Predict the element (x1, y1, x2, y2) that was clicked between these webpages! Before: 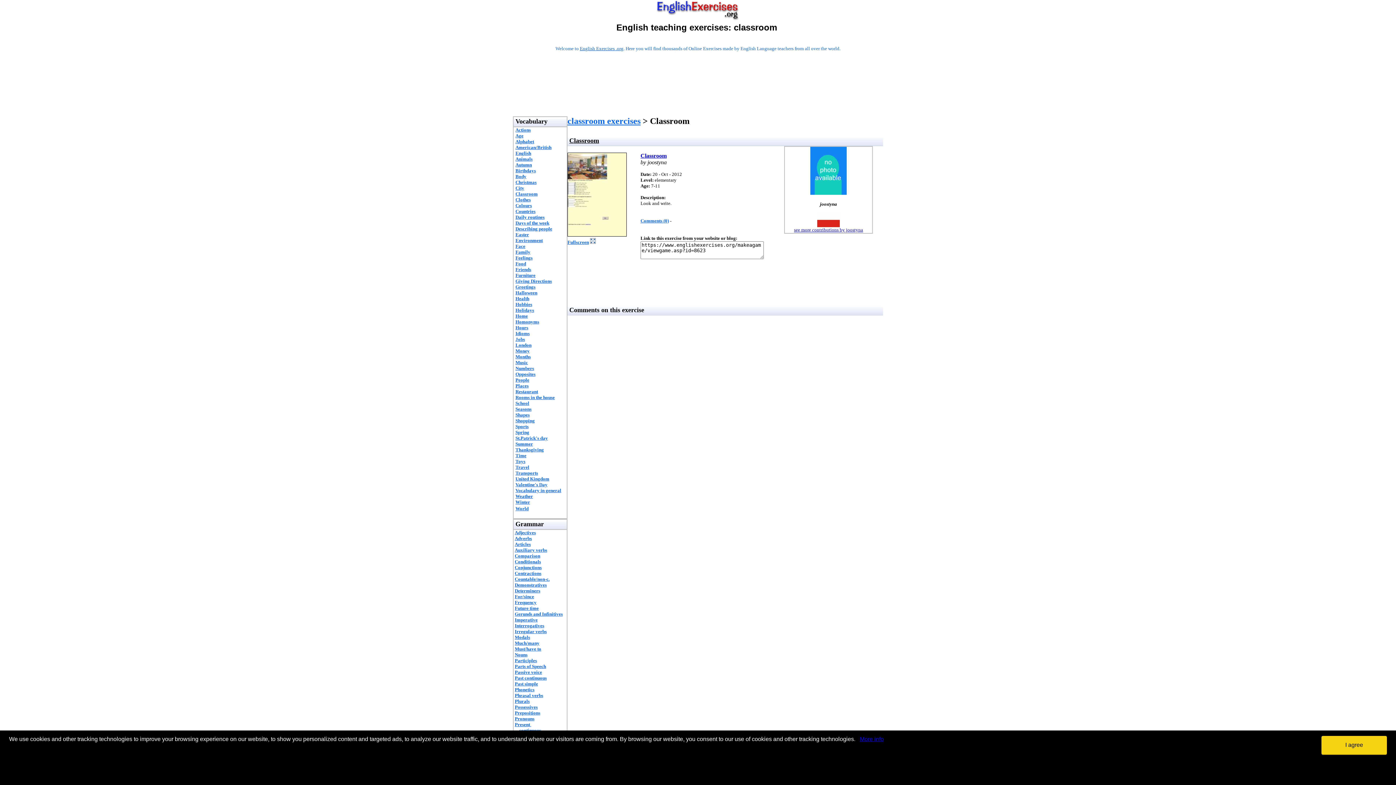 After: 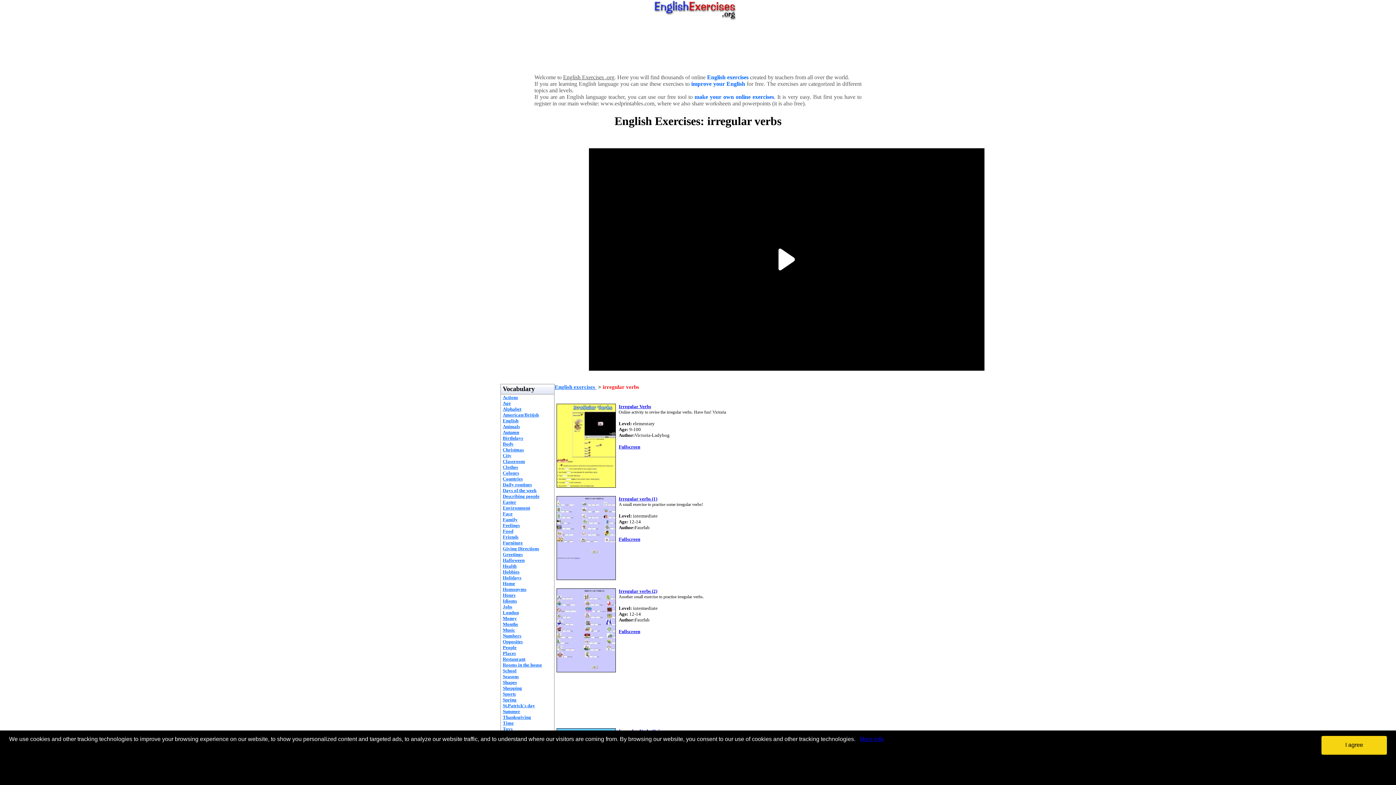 Action: bbox: (514, 629, 546, 634) label: Irregular verbs